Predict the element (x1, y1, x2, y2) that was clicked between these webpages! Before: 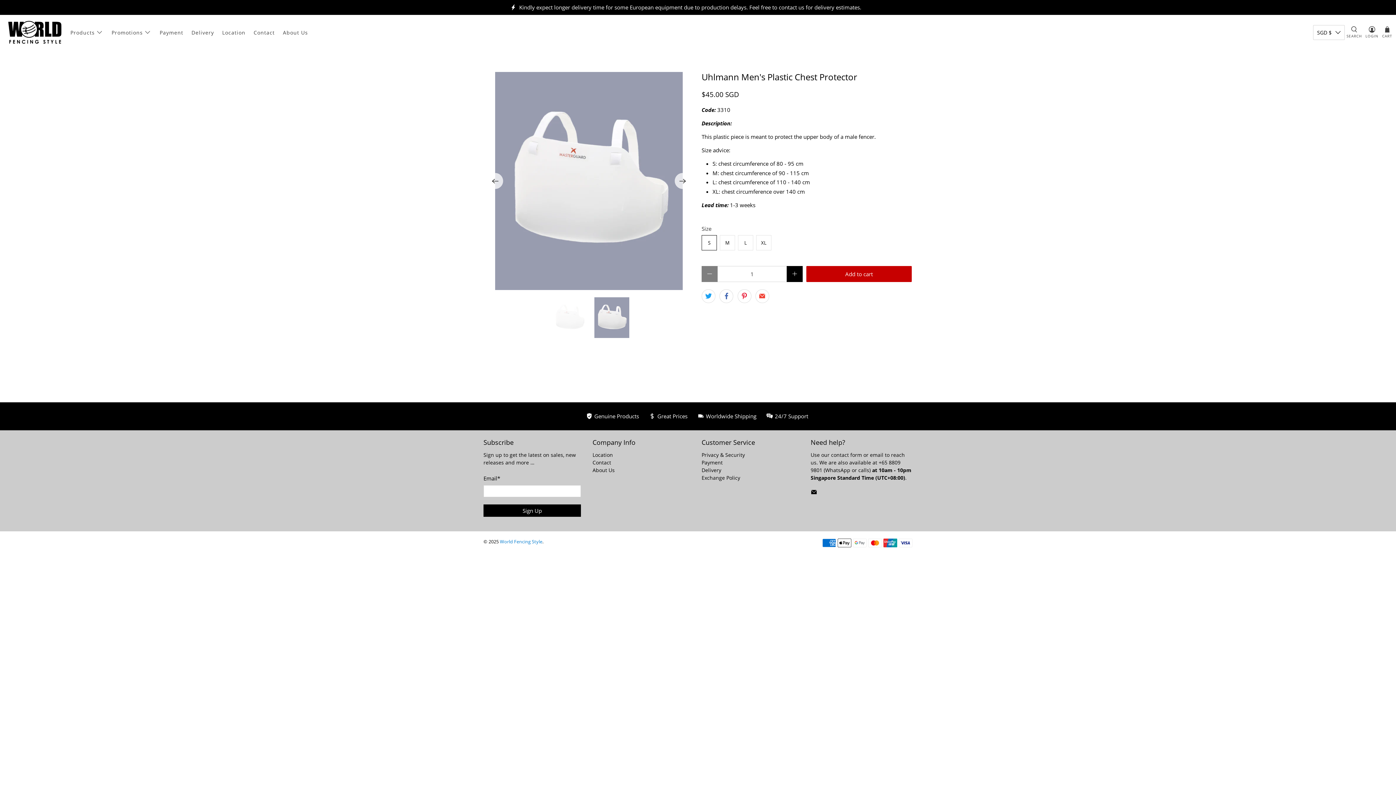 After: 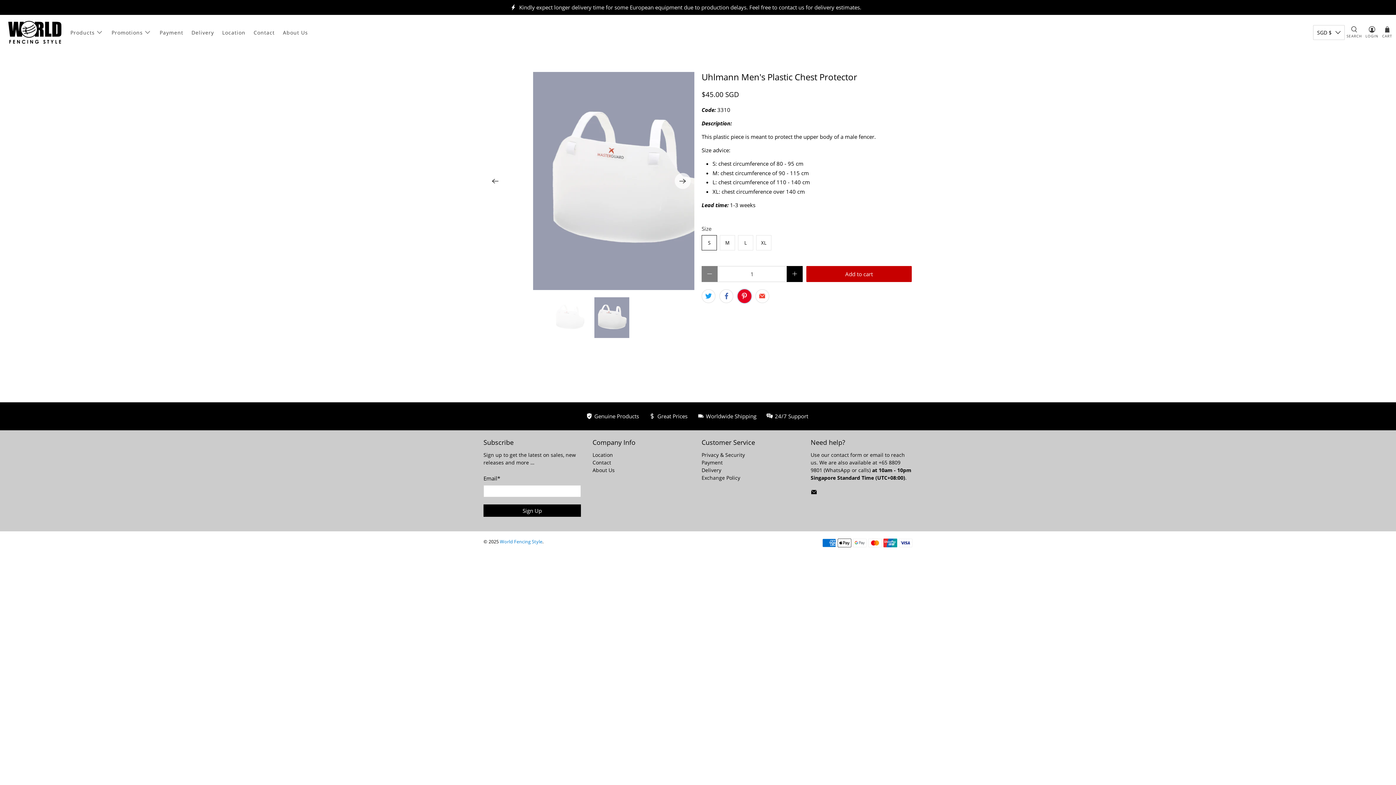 Action: bbox: (737, 289, 751, 303)